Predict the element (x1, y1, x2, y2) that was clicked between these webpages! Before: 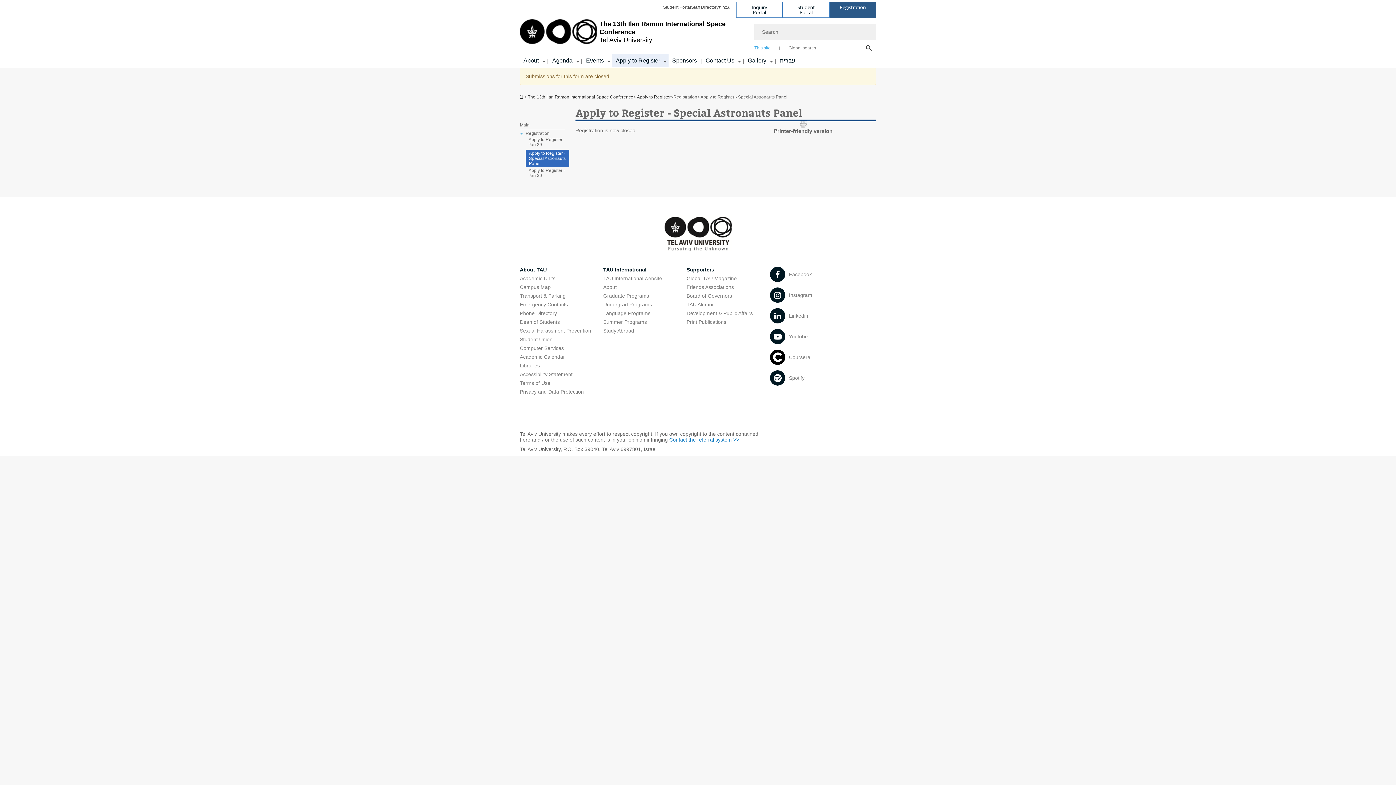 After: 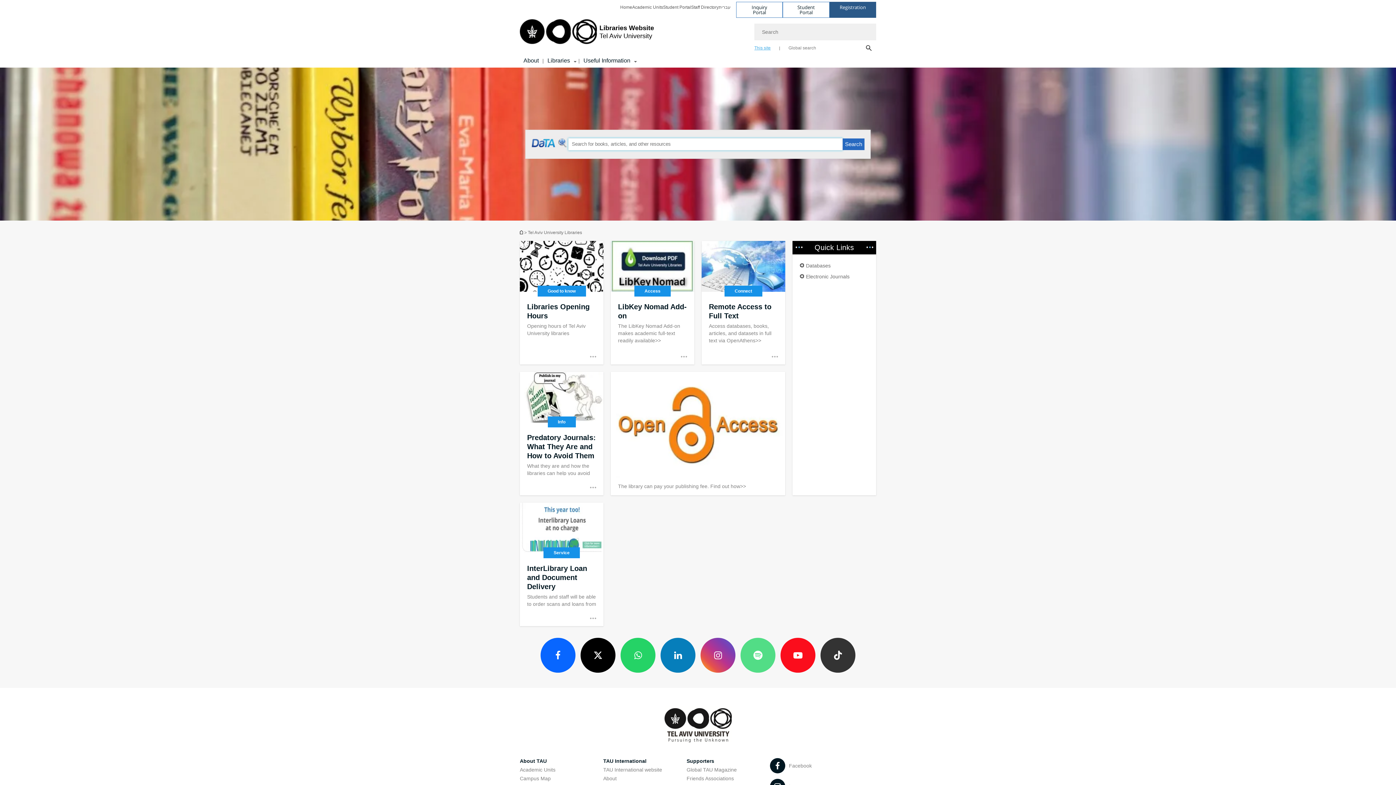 Action: bbox: (520, 363, 540, 368) label: Libraries